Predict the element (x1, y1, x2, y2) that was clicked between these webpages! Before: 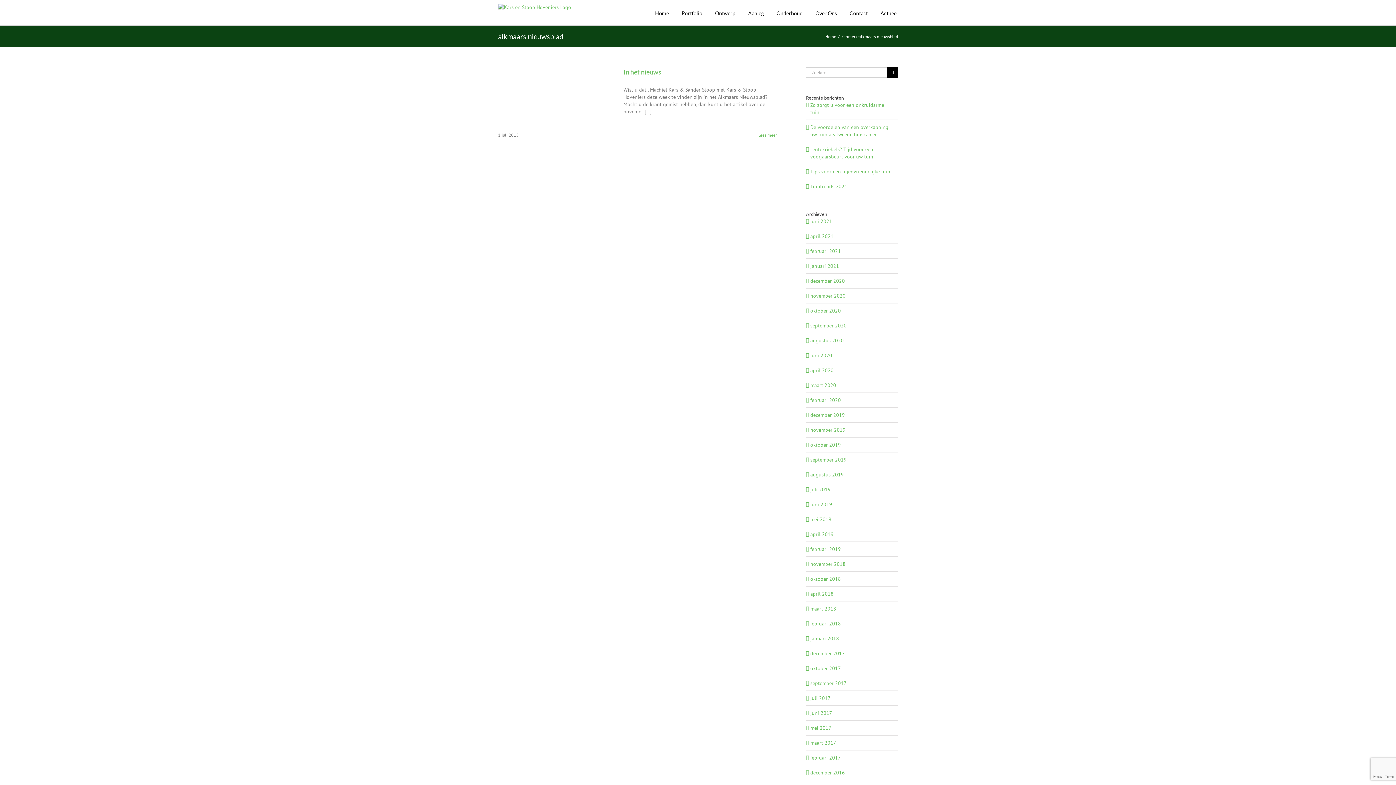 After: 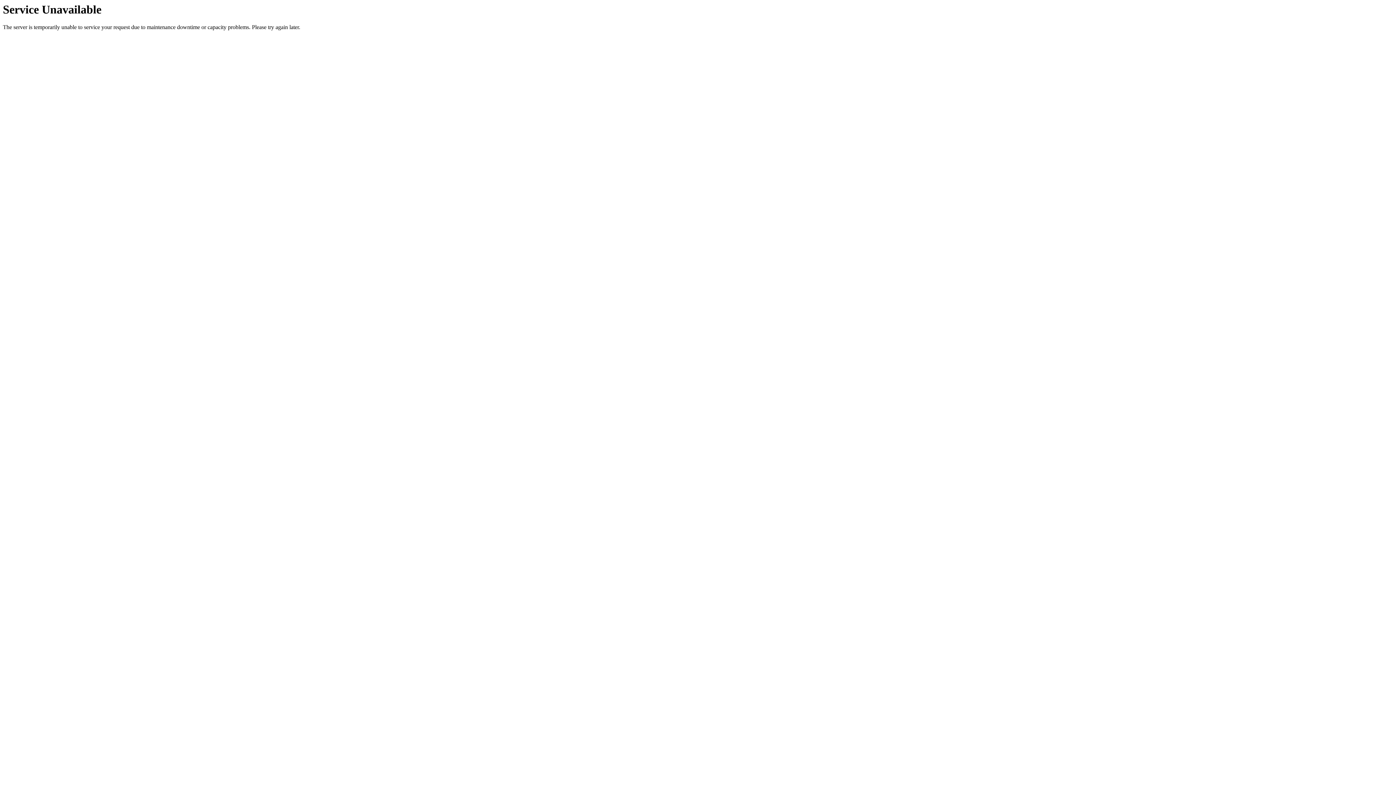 Action: label: Onderhoud bbox: (776, 0, 802, 25)